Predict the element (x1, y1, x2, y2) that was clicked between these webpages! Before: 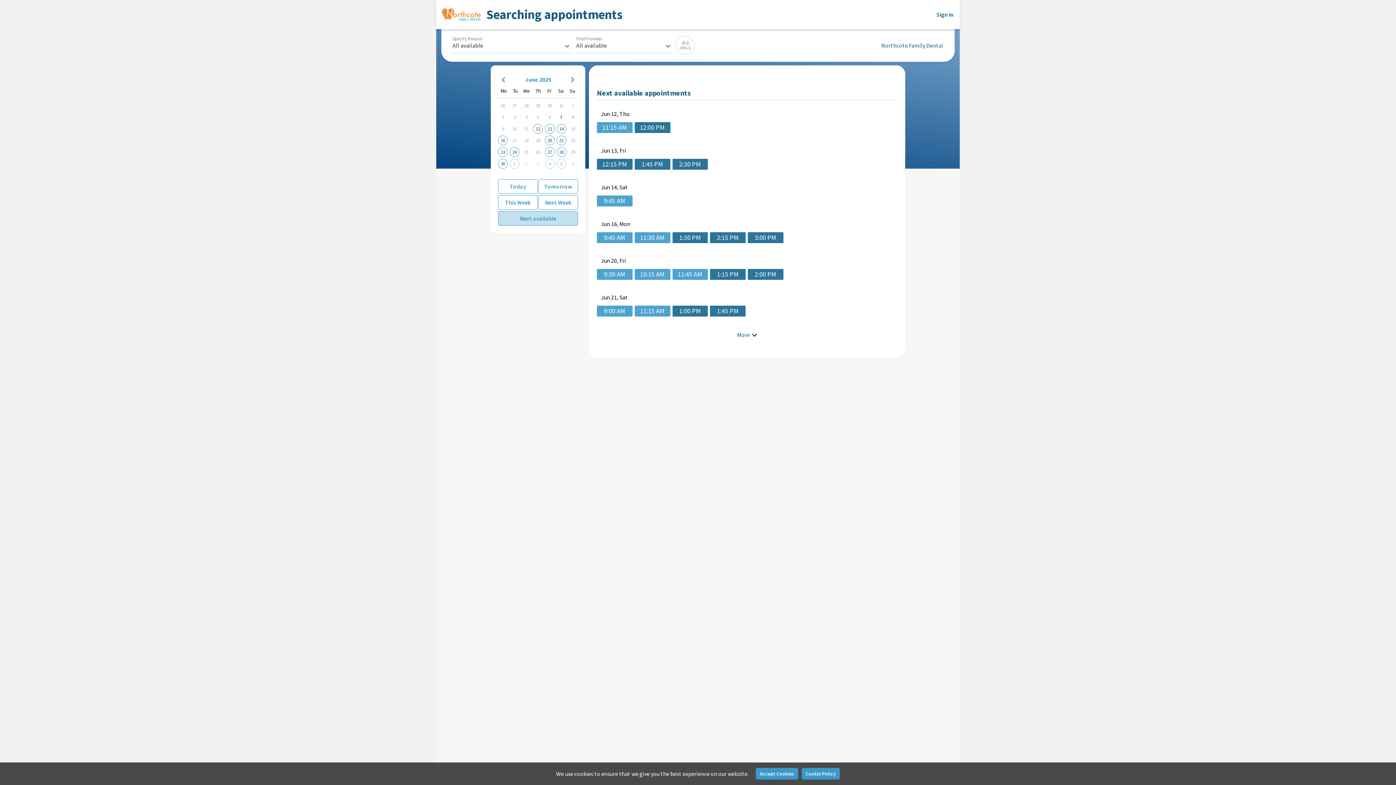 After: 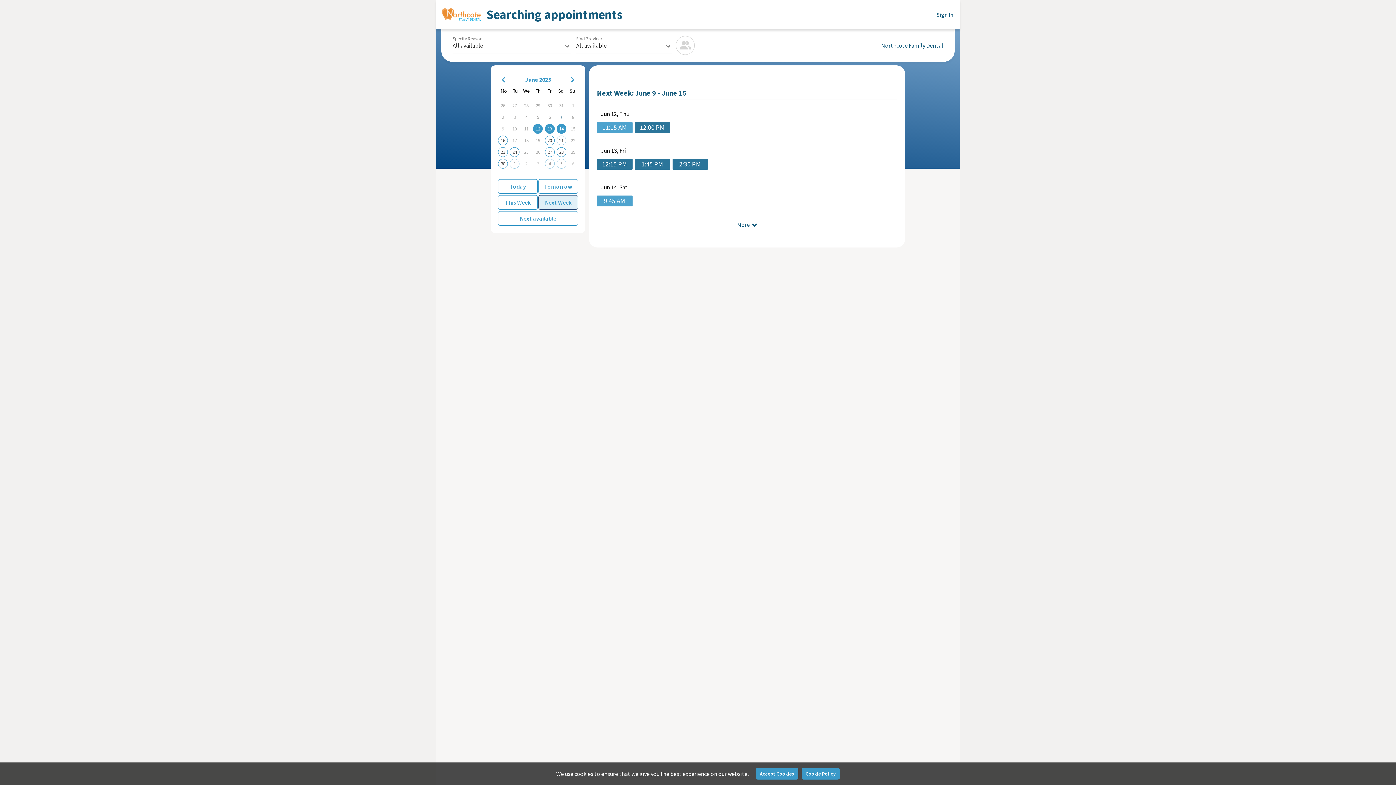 Action: bbox: (538, 195, 578, 209) label: Next Week